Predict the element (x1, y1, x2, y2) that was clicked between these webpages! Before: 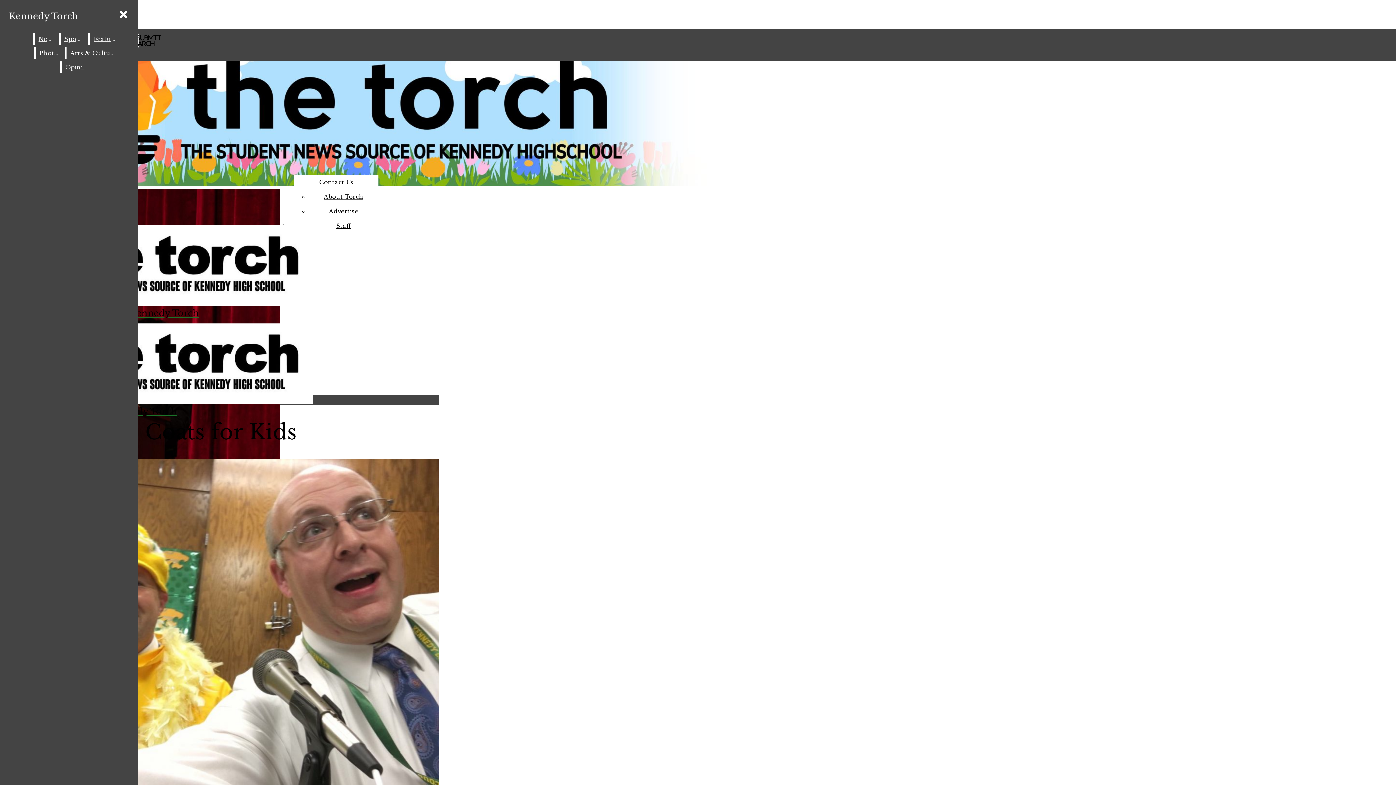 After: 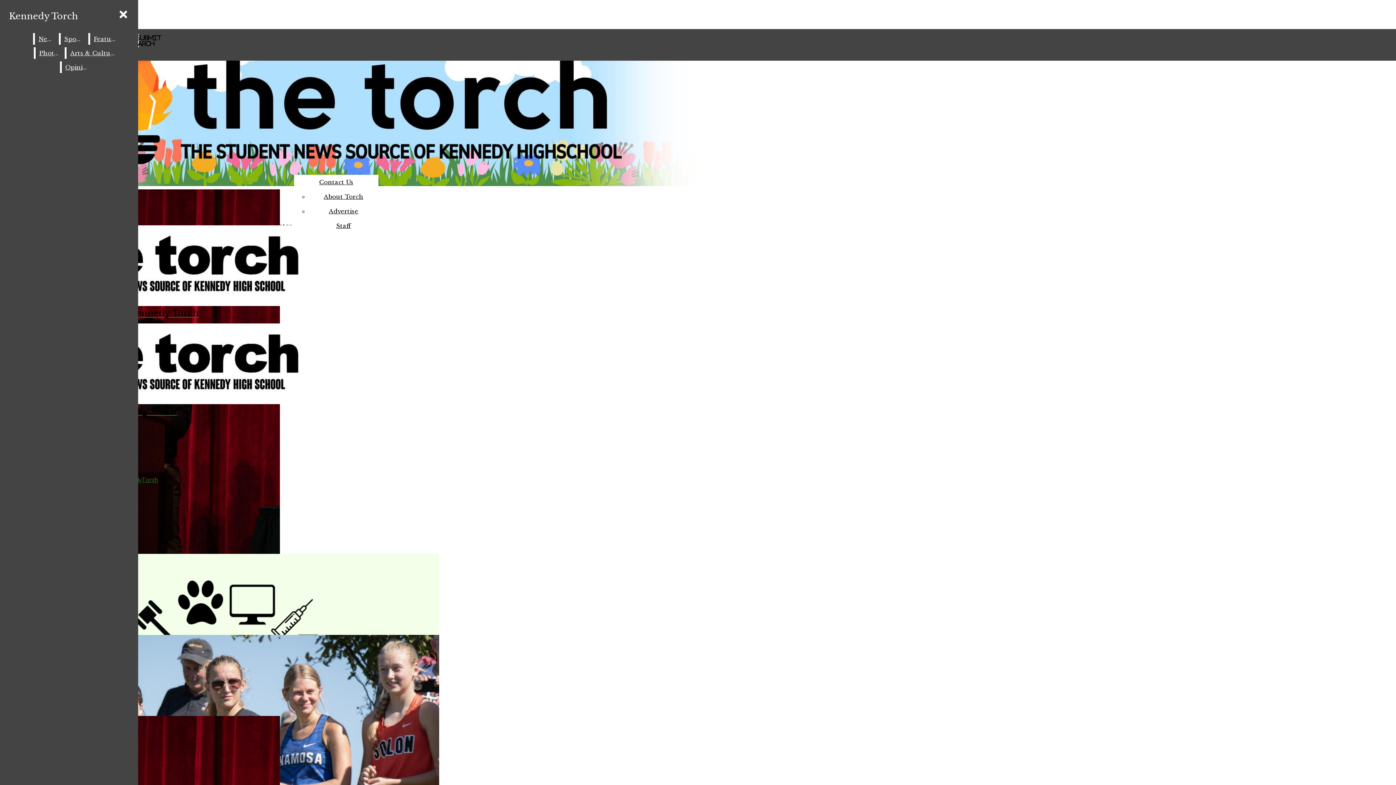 Action: bbox: (319, 178, 353, 185) label: Contact Us